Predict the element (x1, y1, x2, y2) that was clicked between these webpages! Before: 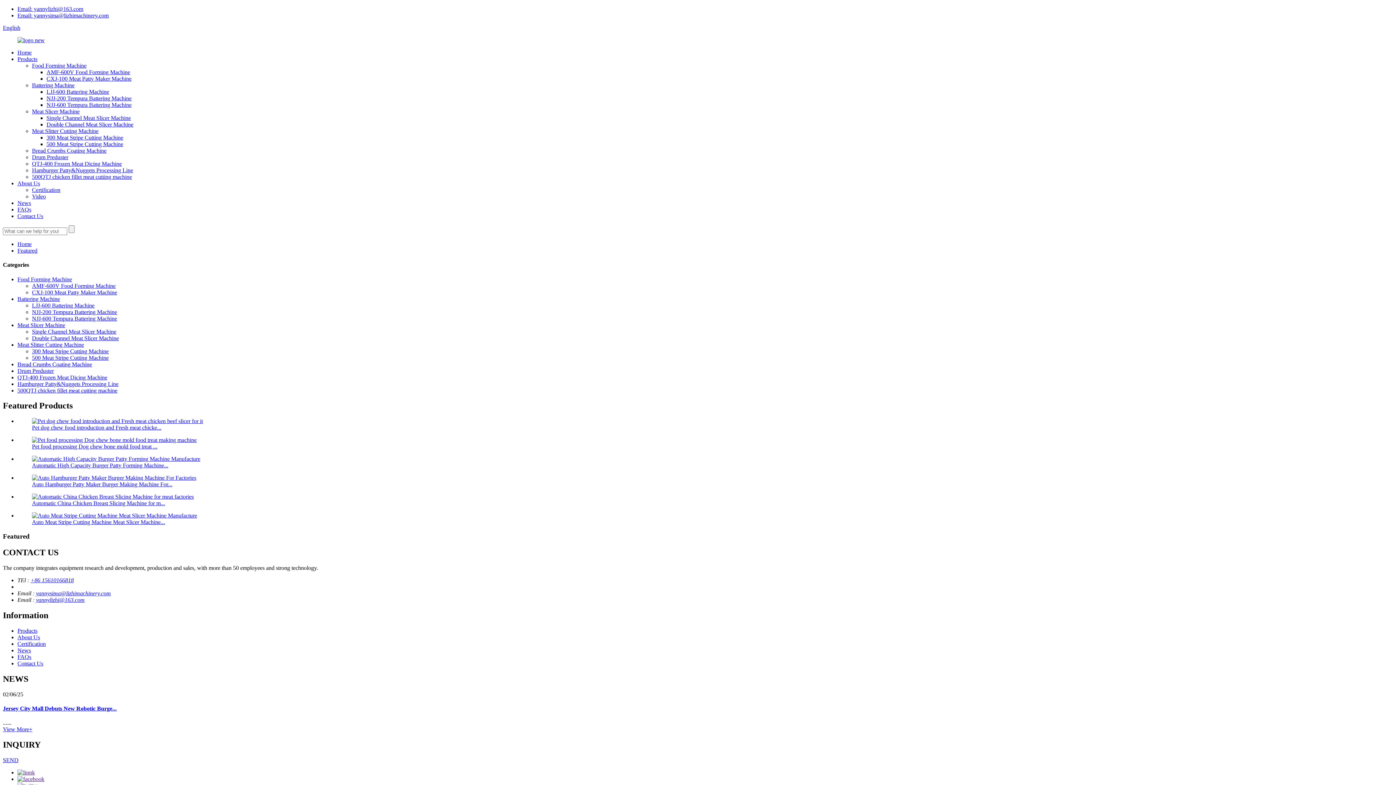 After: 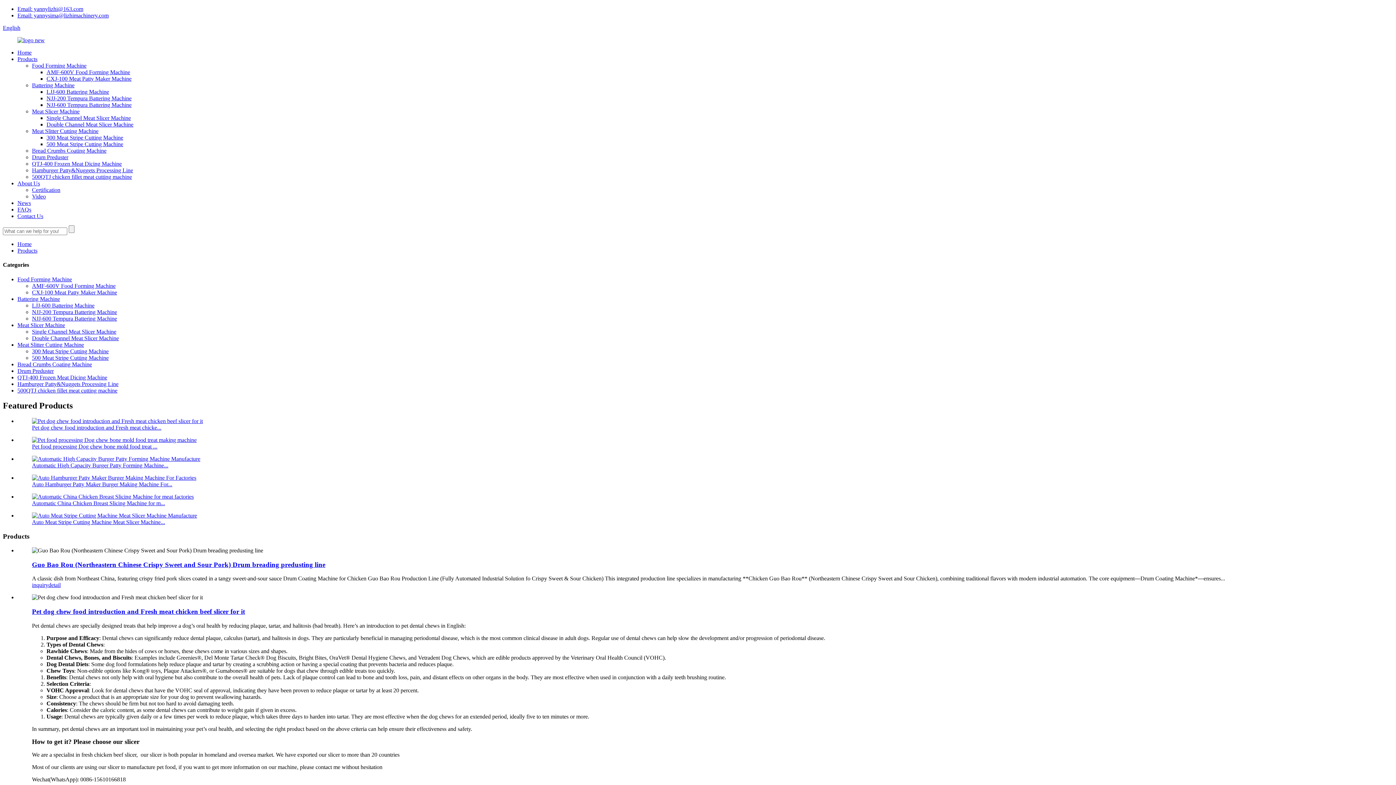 Action: label: Products bbox: (17, 627, 37, 634)